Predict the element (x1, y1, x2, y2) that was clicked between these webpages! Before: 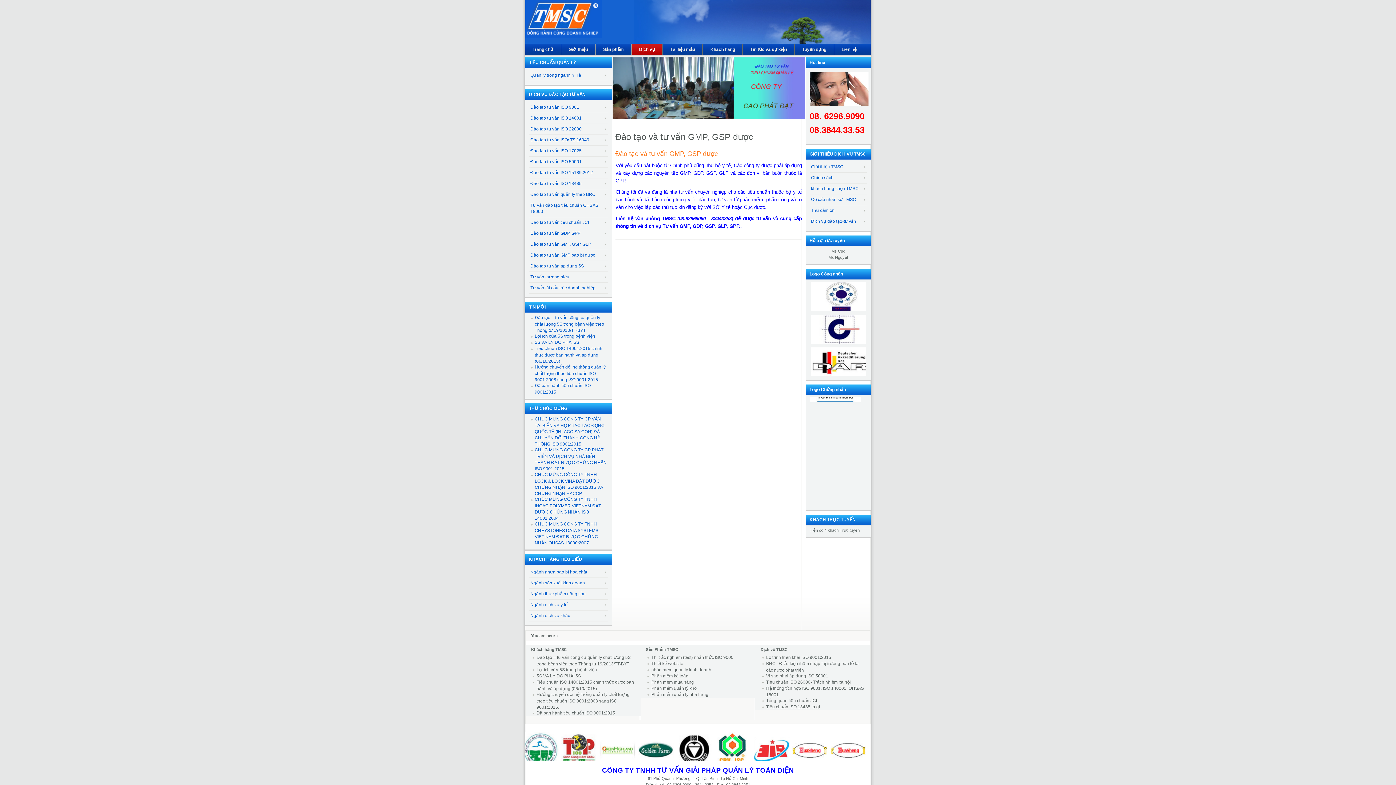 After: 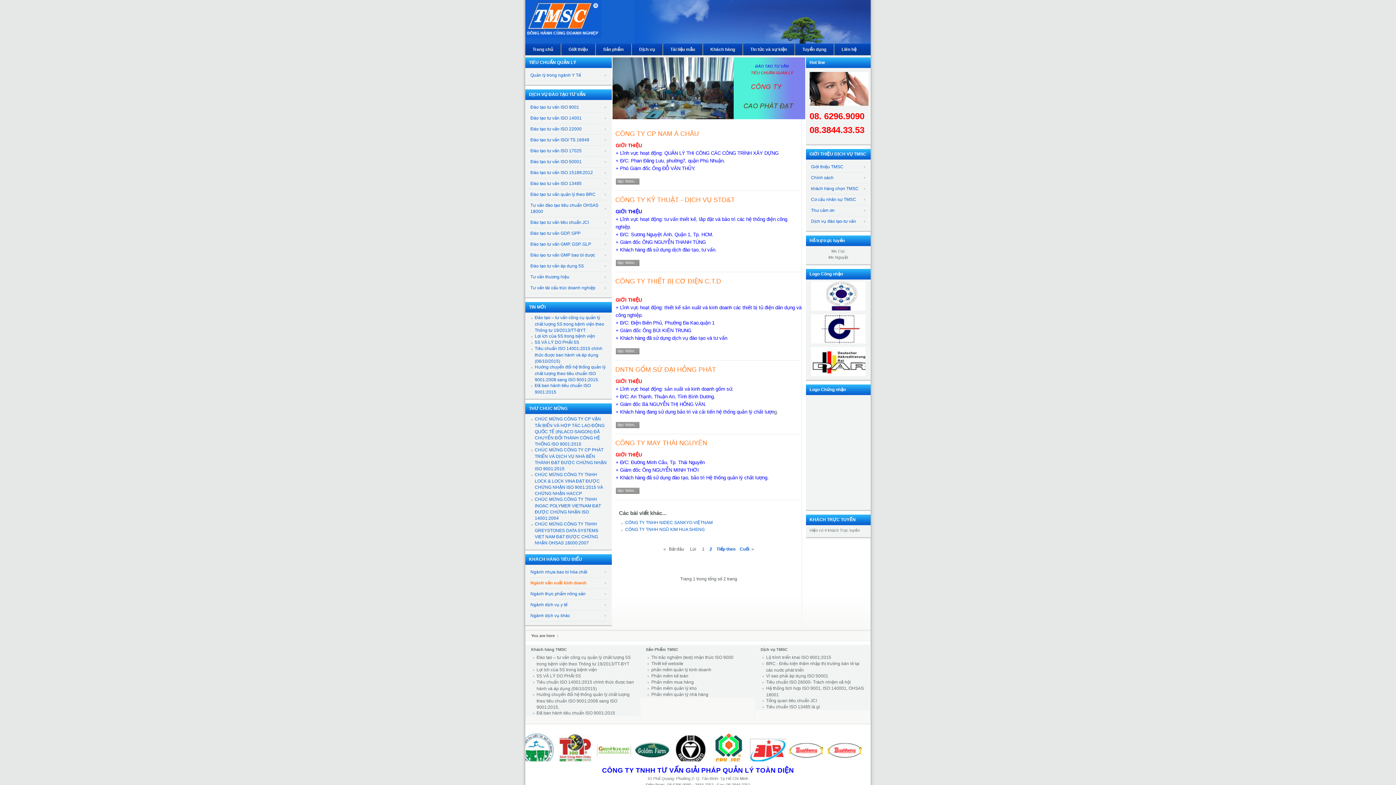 Action: label: Ngành sản xuất kinh doanh bbox: (529, 578, 608, 589)